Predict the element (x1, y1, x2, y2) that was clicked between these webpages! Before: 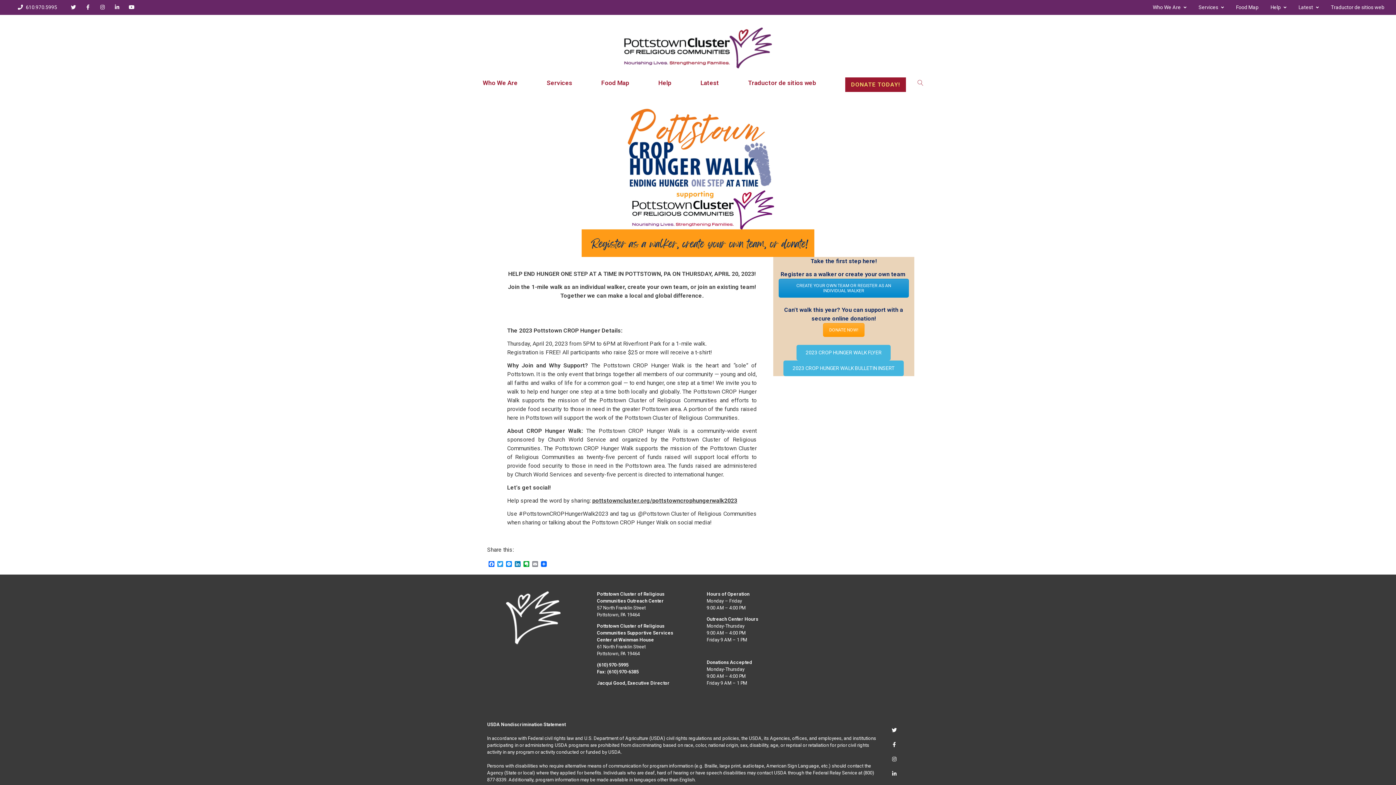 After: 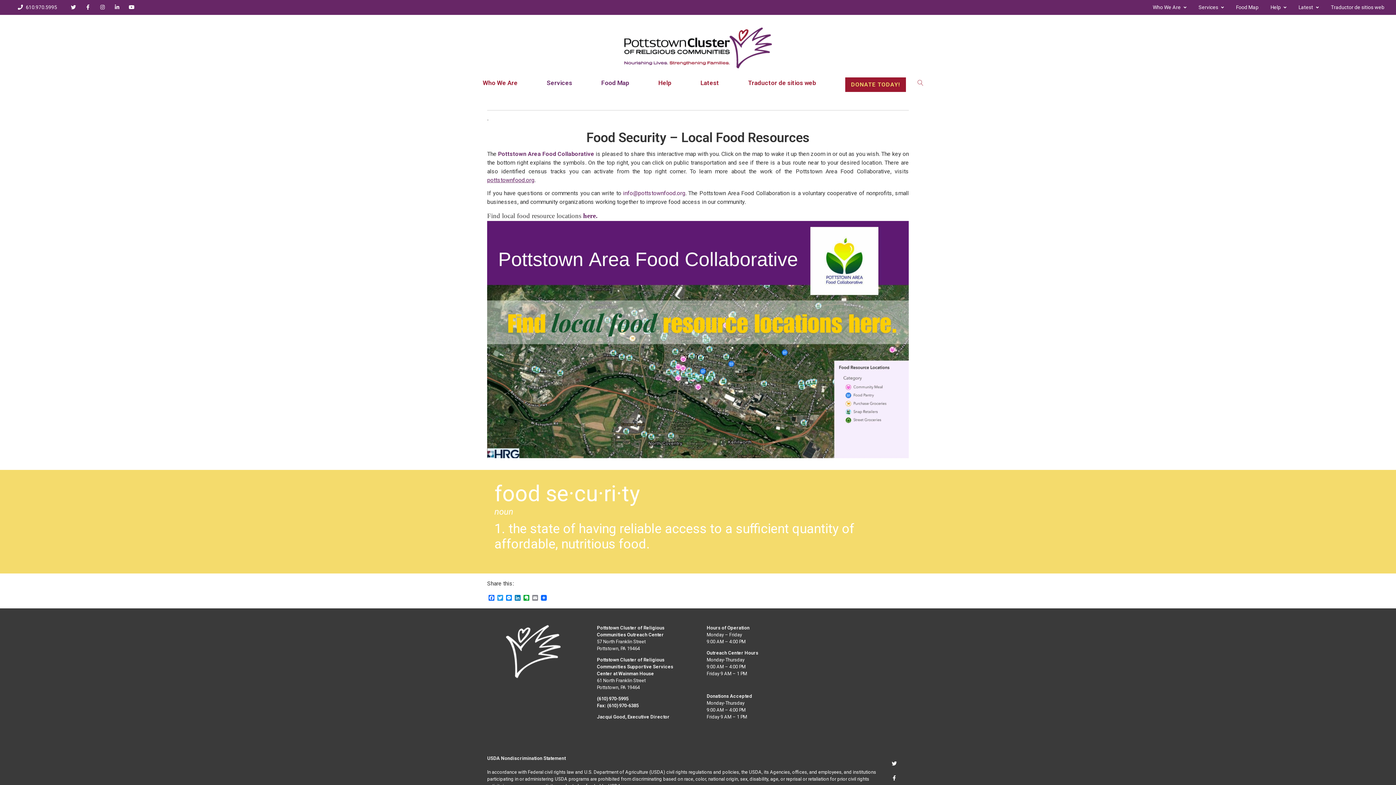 Action: bbox: (586, 73, 644, 92) label: Food Map